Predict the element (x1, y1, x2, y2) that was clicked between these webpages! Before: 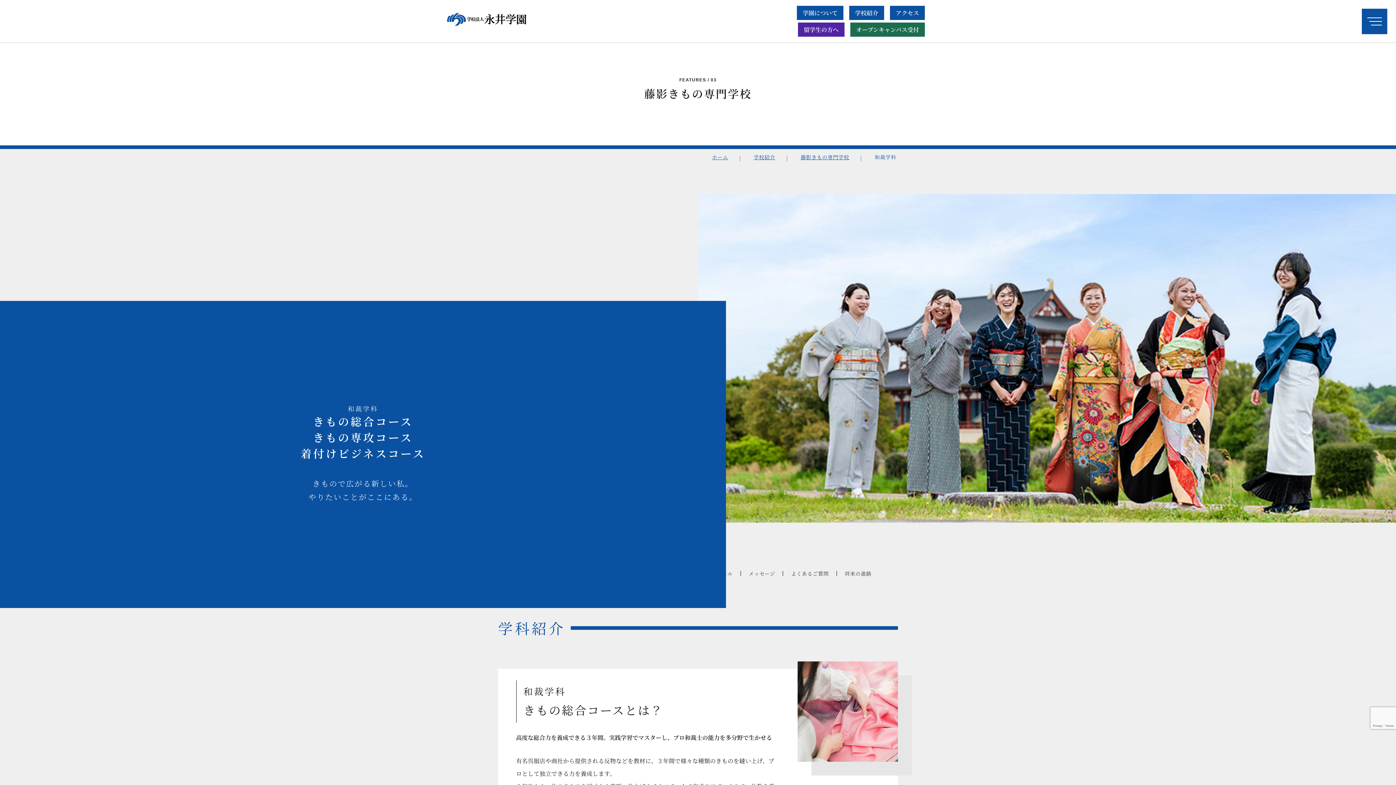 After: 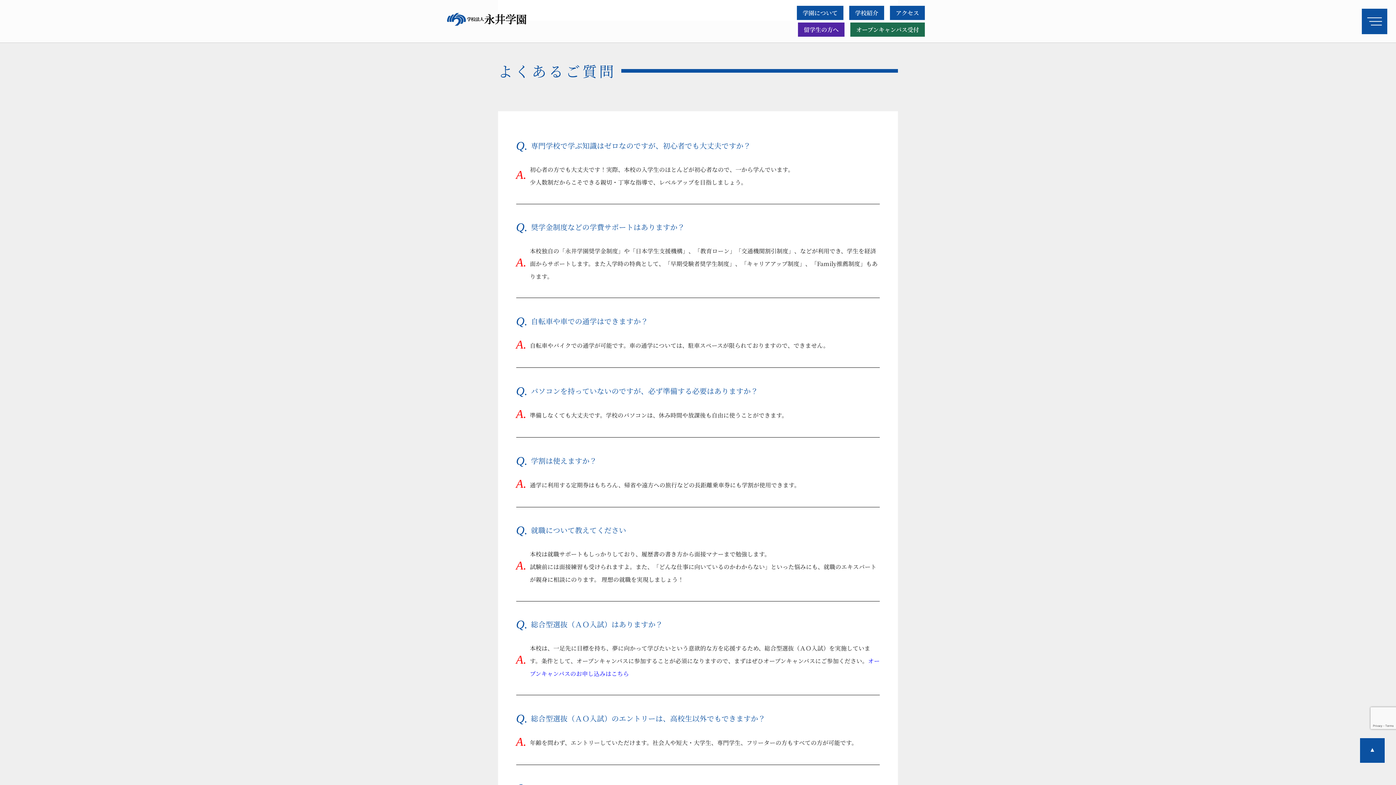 Action: bbox: (791, 570, 829, 577) label: よくあるご質問